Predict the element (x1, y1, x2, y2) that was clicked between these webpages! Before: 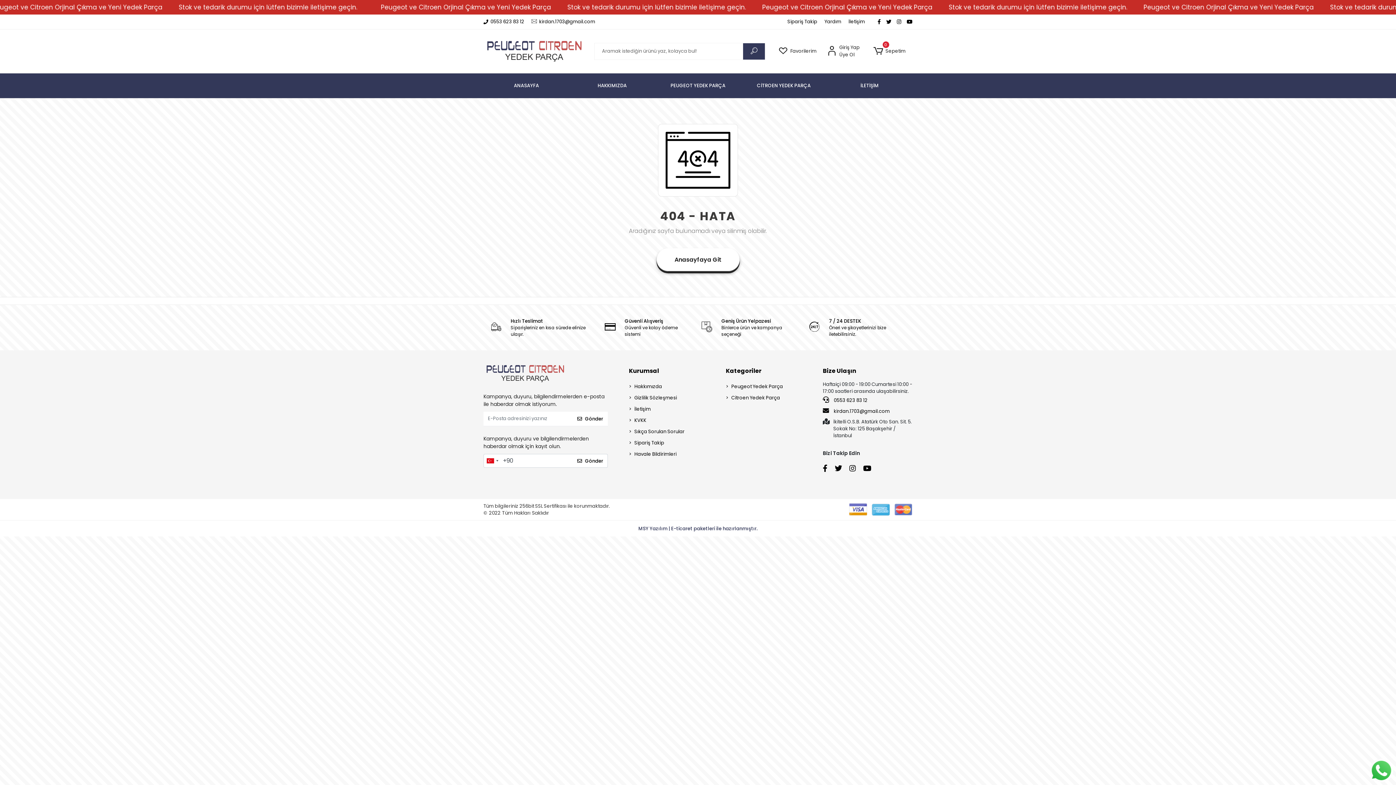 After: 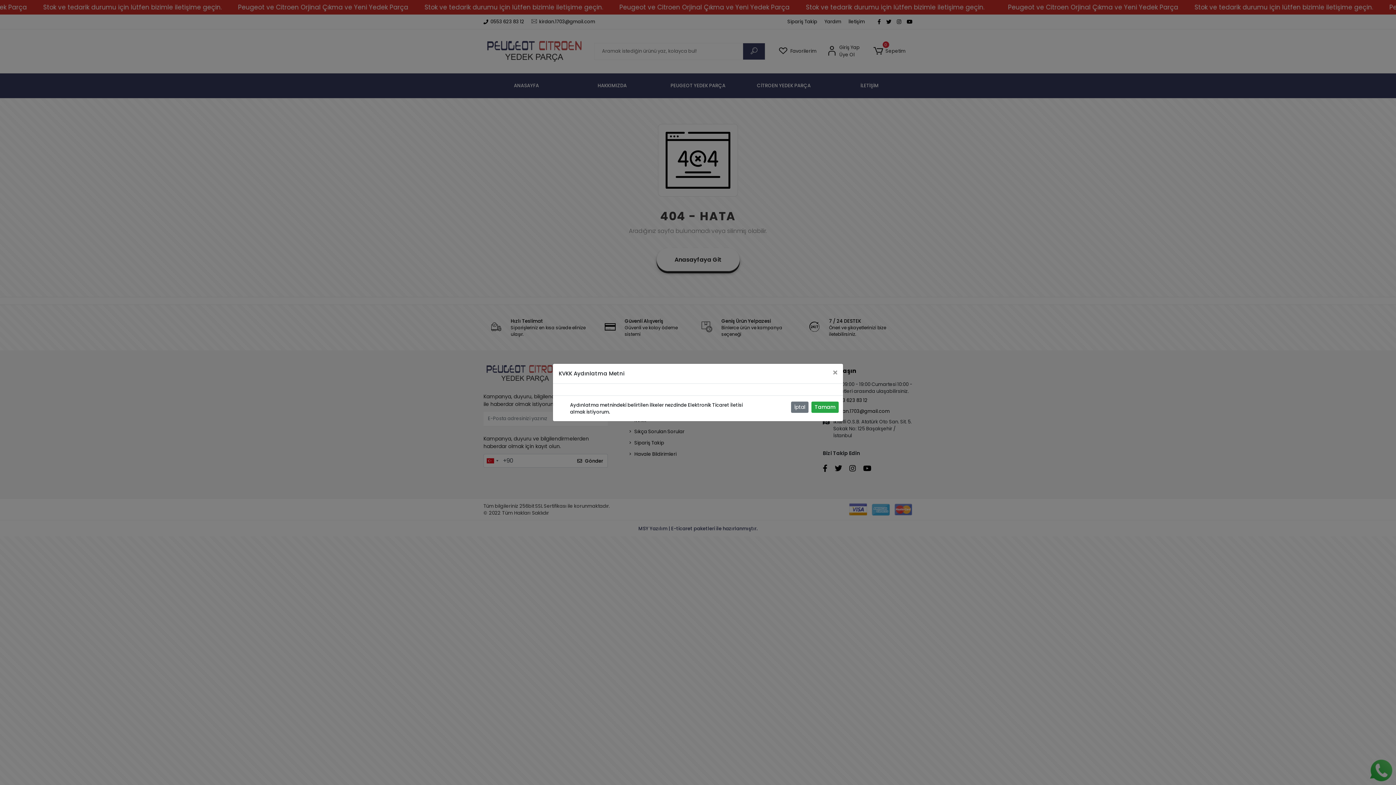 Action: label: Gönder bbox: (572, 454, 608, 468)